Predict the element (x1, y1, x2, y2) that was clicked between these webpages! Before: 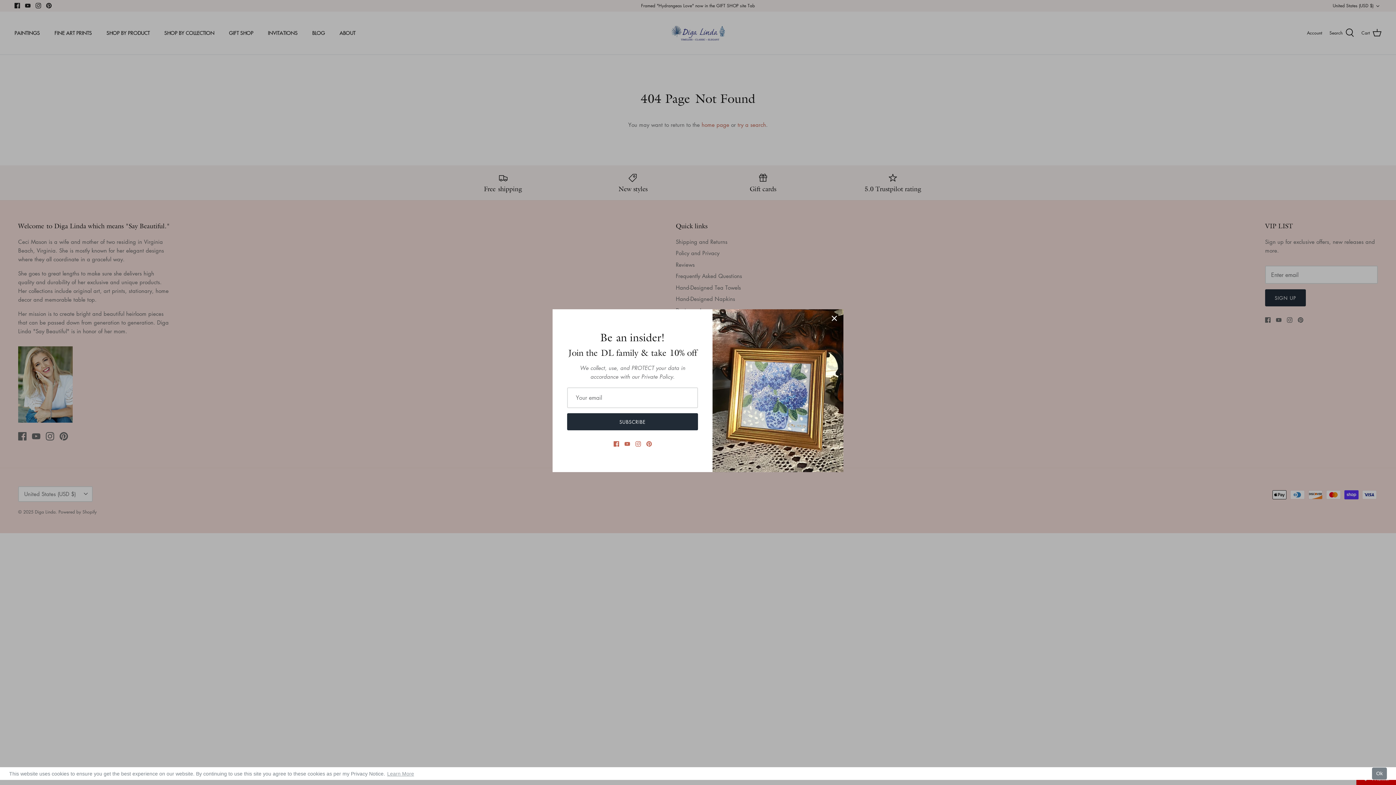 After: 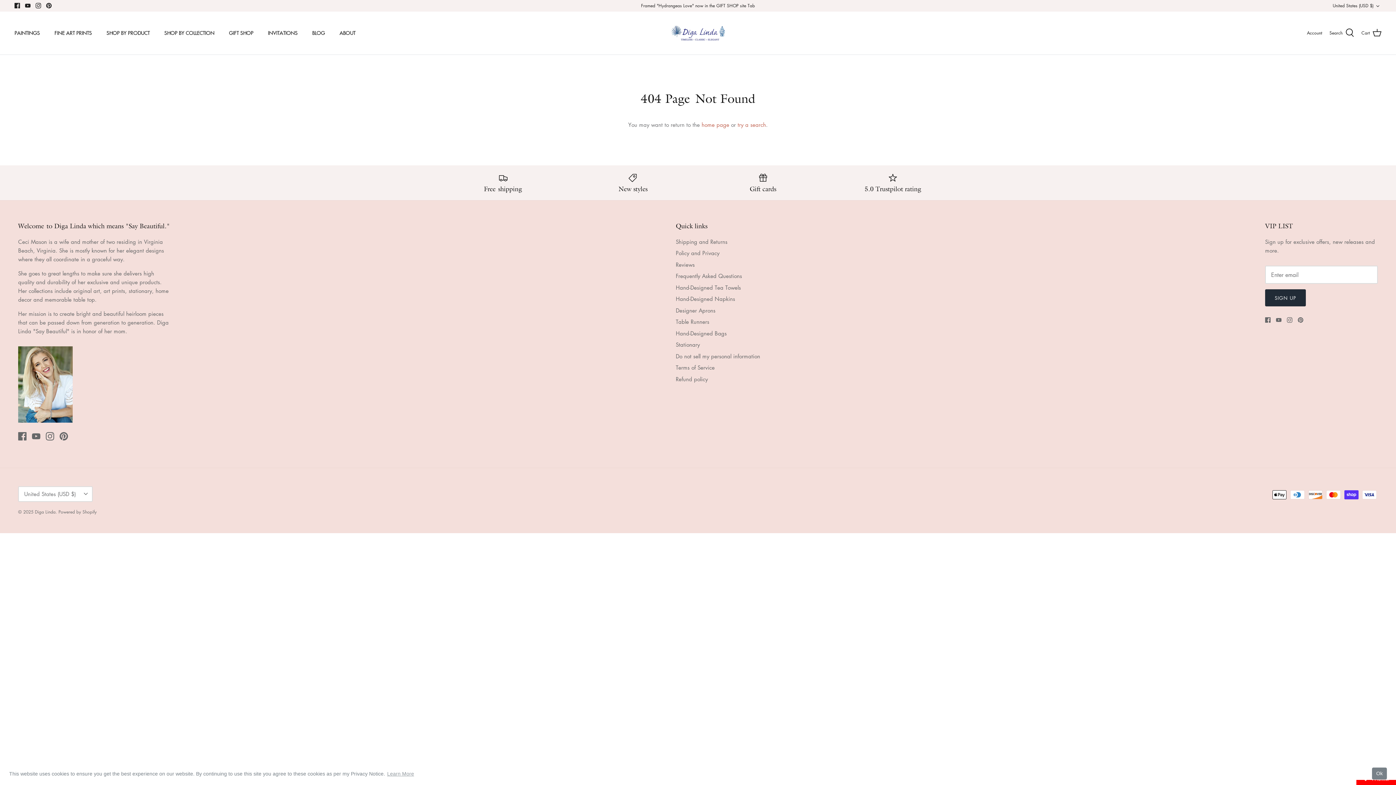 Action: label: Close bbox: (826, 310, 842, 326)